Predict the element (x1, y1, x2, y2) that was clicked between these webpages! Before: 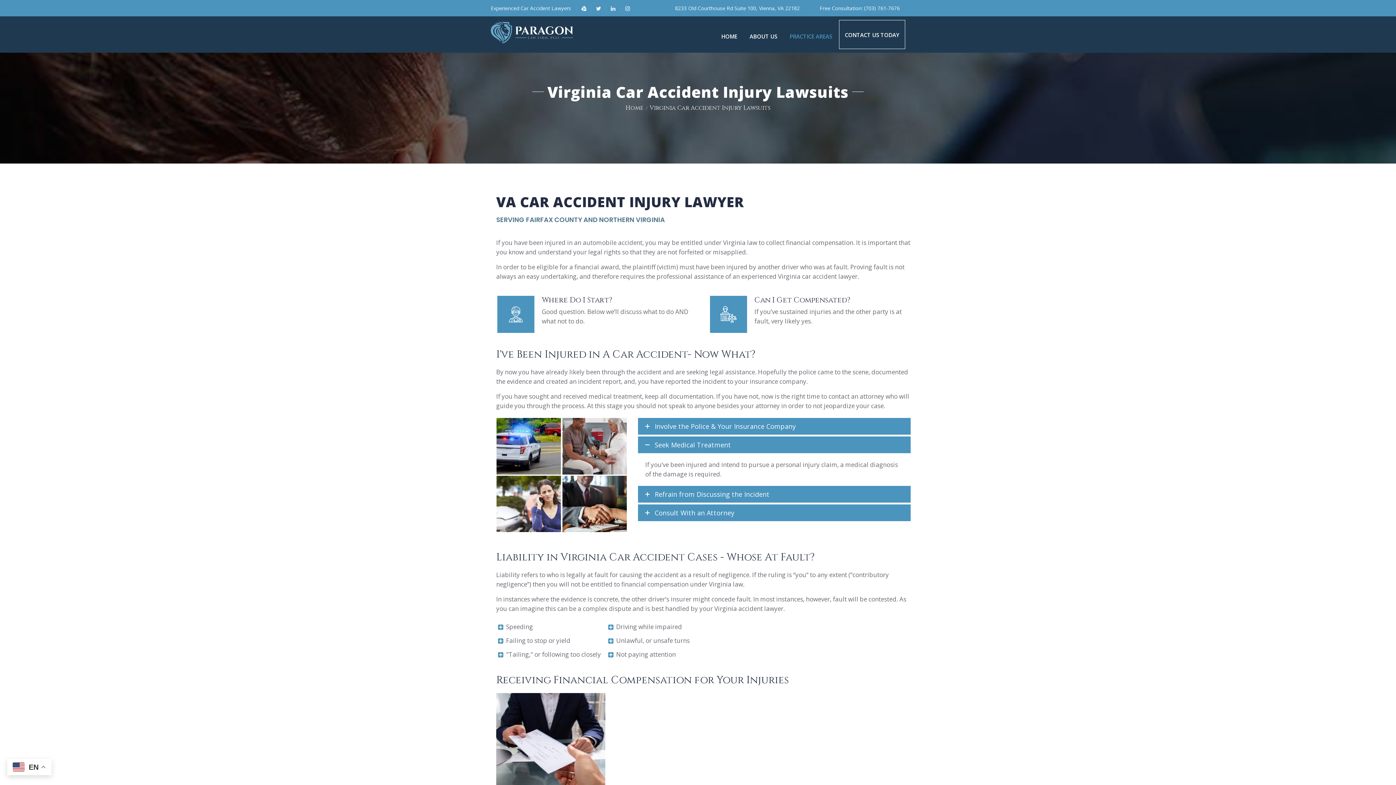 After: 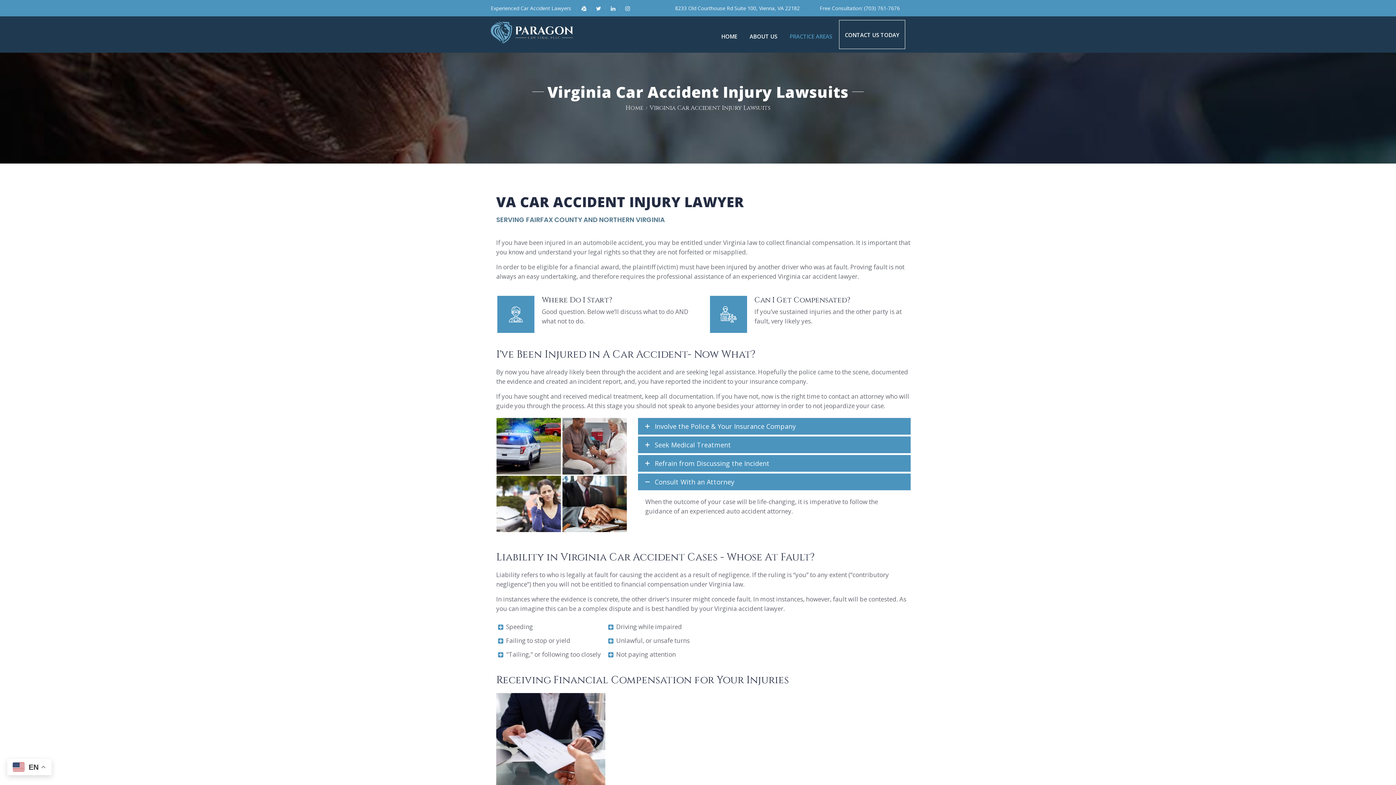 Action: bbox: (638, 504, 910, 521) label: Consult With an Attorney